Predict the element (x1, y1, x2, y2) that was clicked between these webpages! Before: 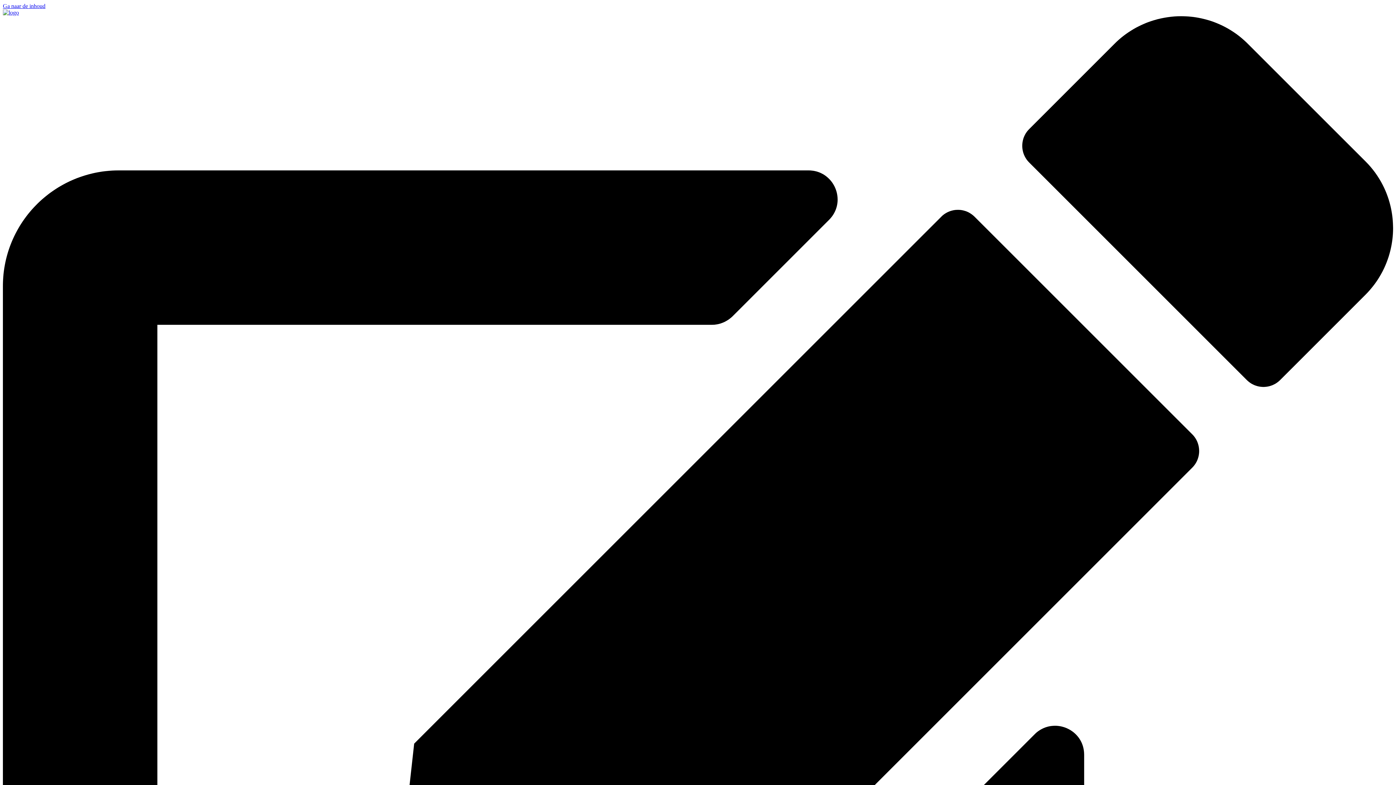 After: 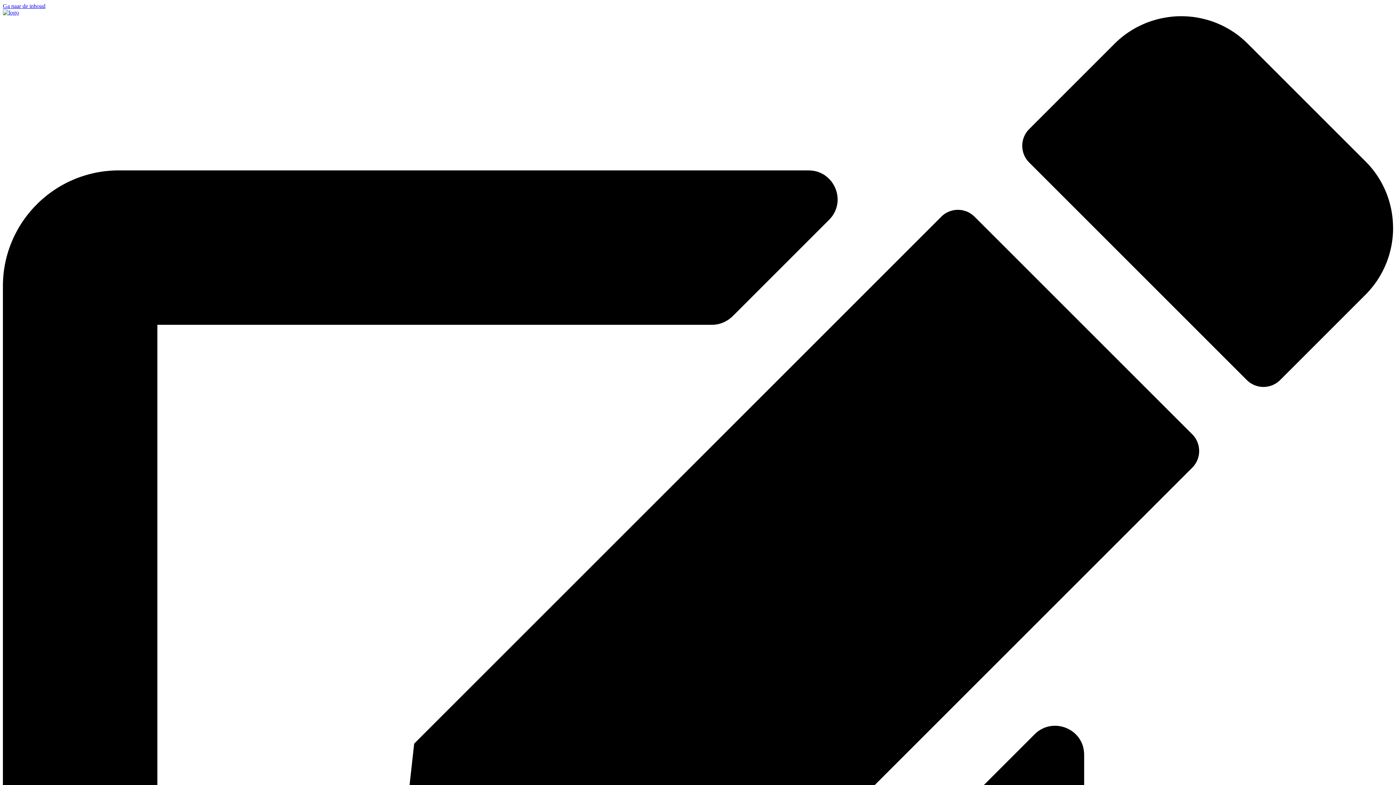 Action: bbox: (2, 2, 45, 9) label: Ga naar de inhoud